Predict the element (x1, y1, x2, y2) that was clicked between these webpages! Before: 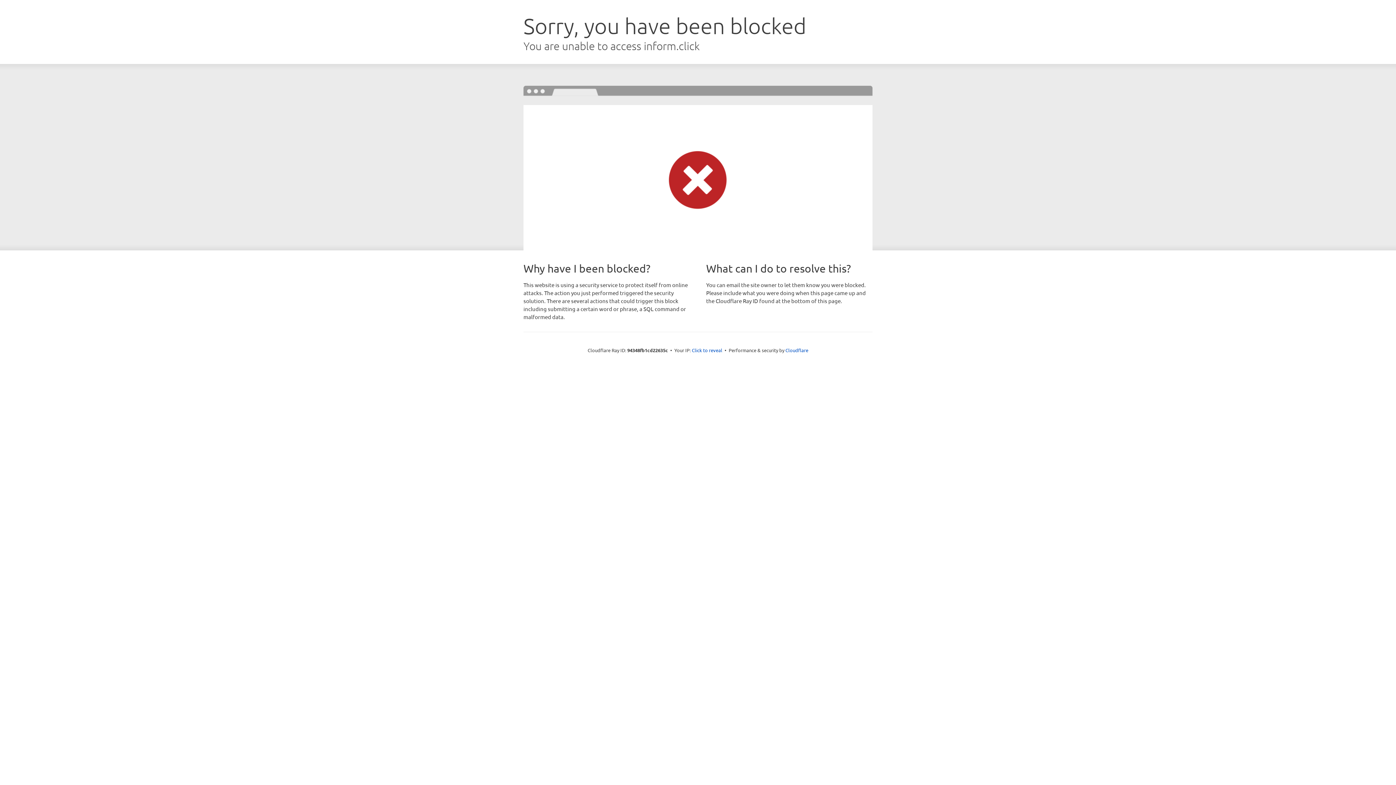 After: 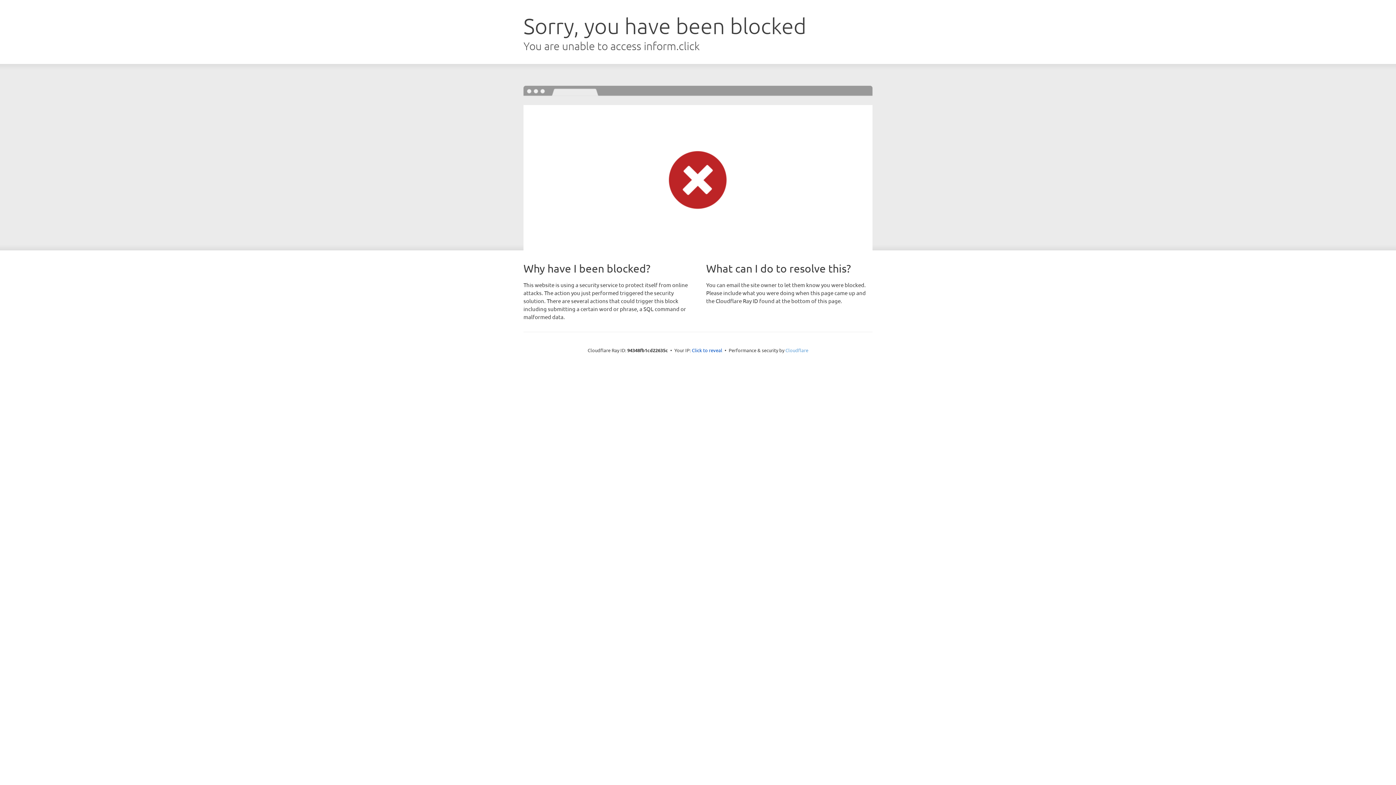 Action: bbox: (785, 347, 808, 353) label: Cloudflare